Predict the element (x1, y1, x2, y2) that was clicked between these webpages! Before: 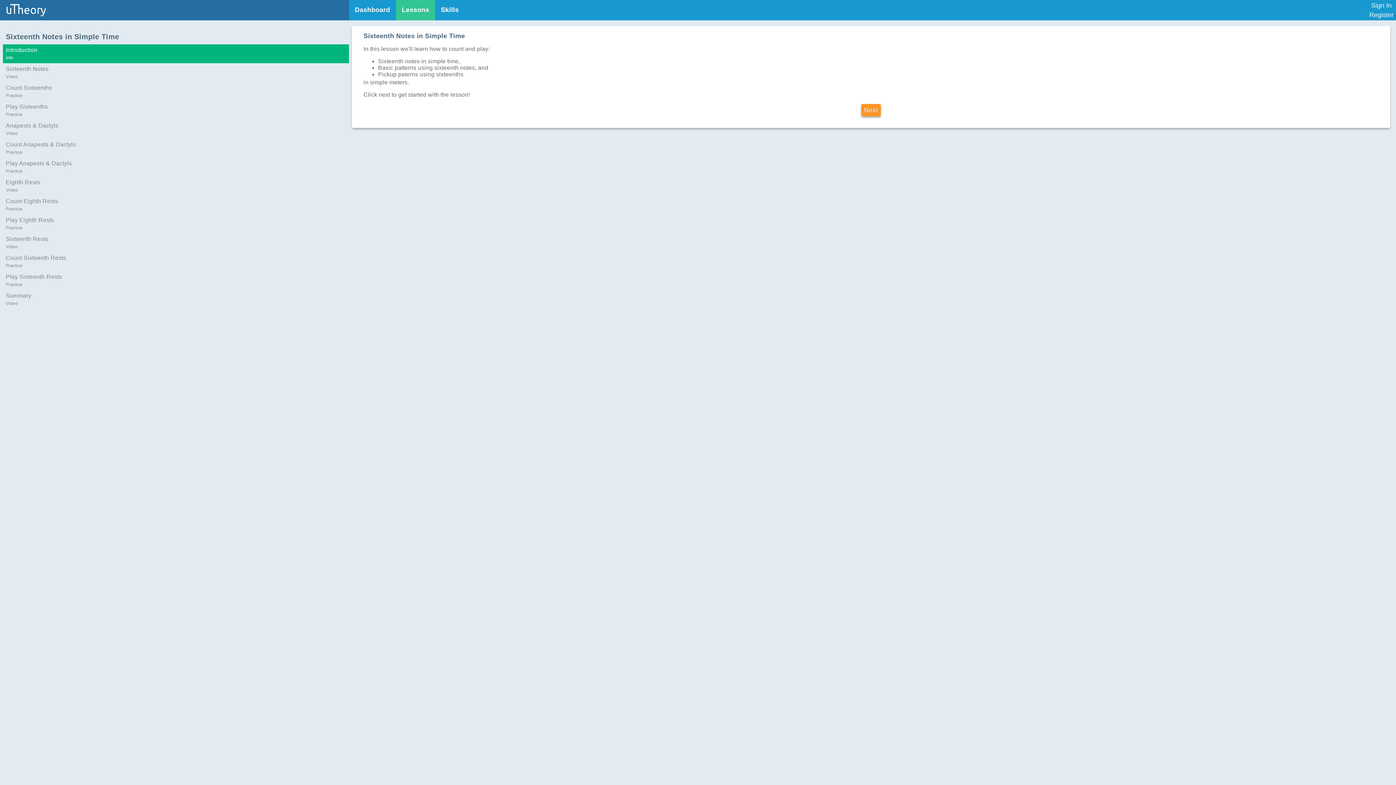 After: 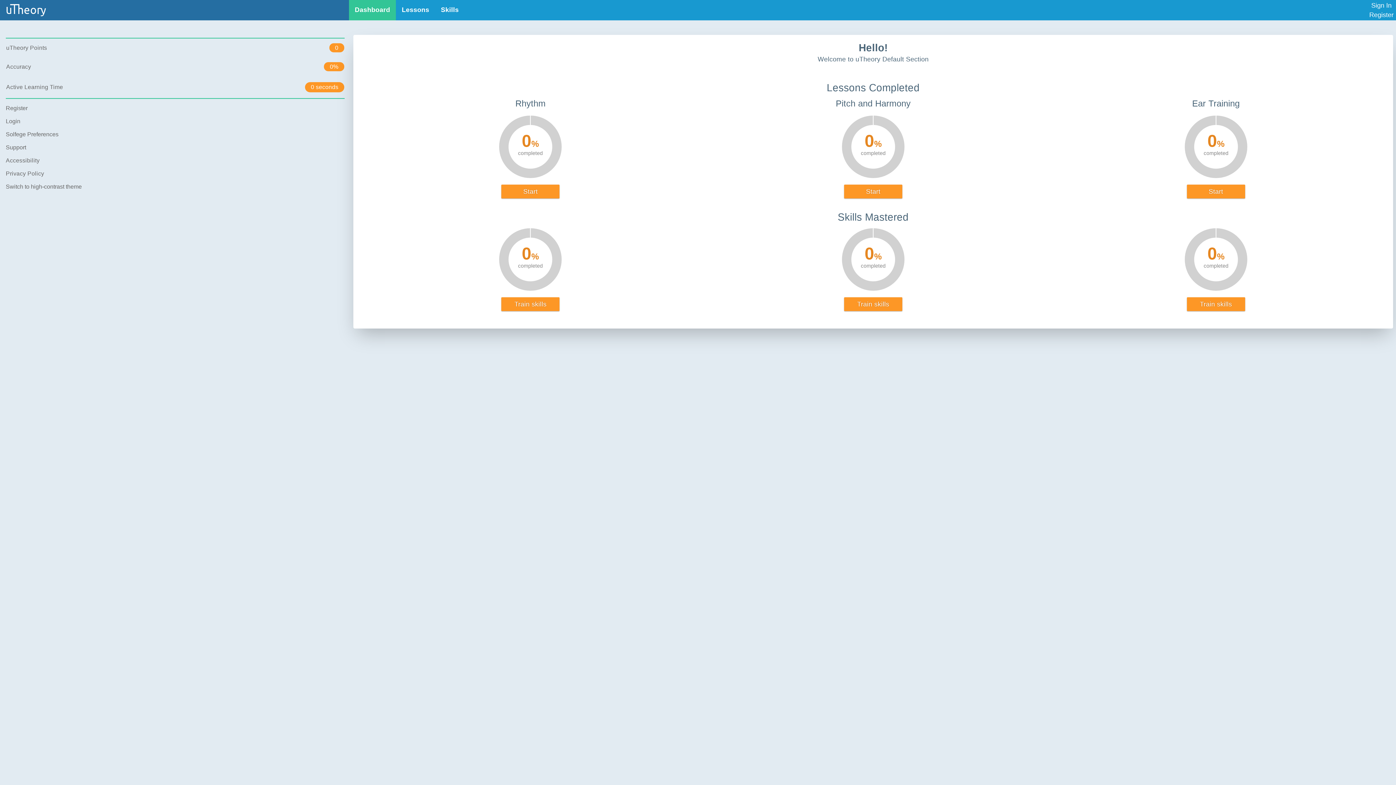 Action: bbox: (0, 3, 349, 16)